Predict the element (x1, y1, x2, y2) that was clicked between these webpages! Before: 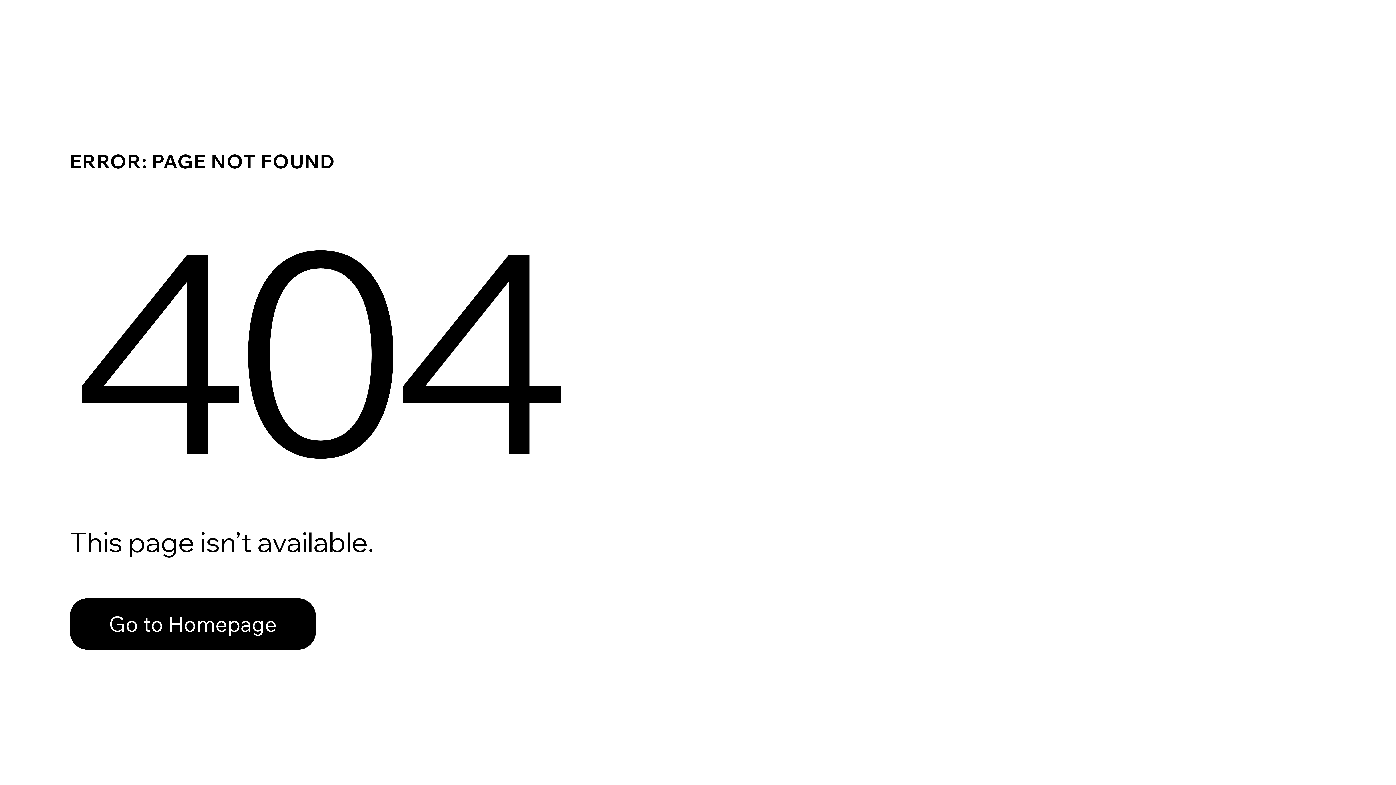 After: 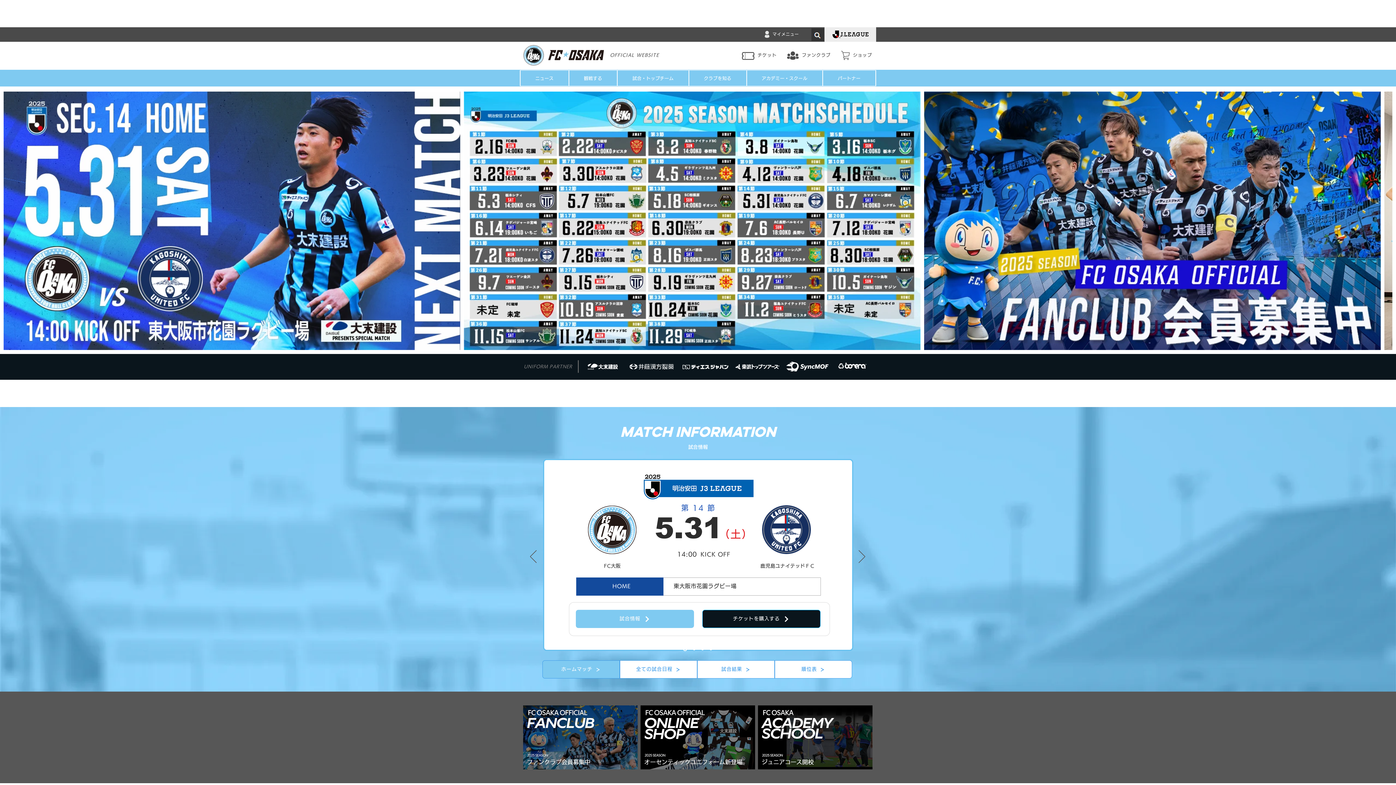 Action: bbox: (69, 582, 768, 659) label: Go to Homepage